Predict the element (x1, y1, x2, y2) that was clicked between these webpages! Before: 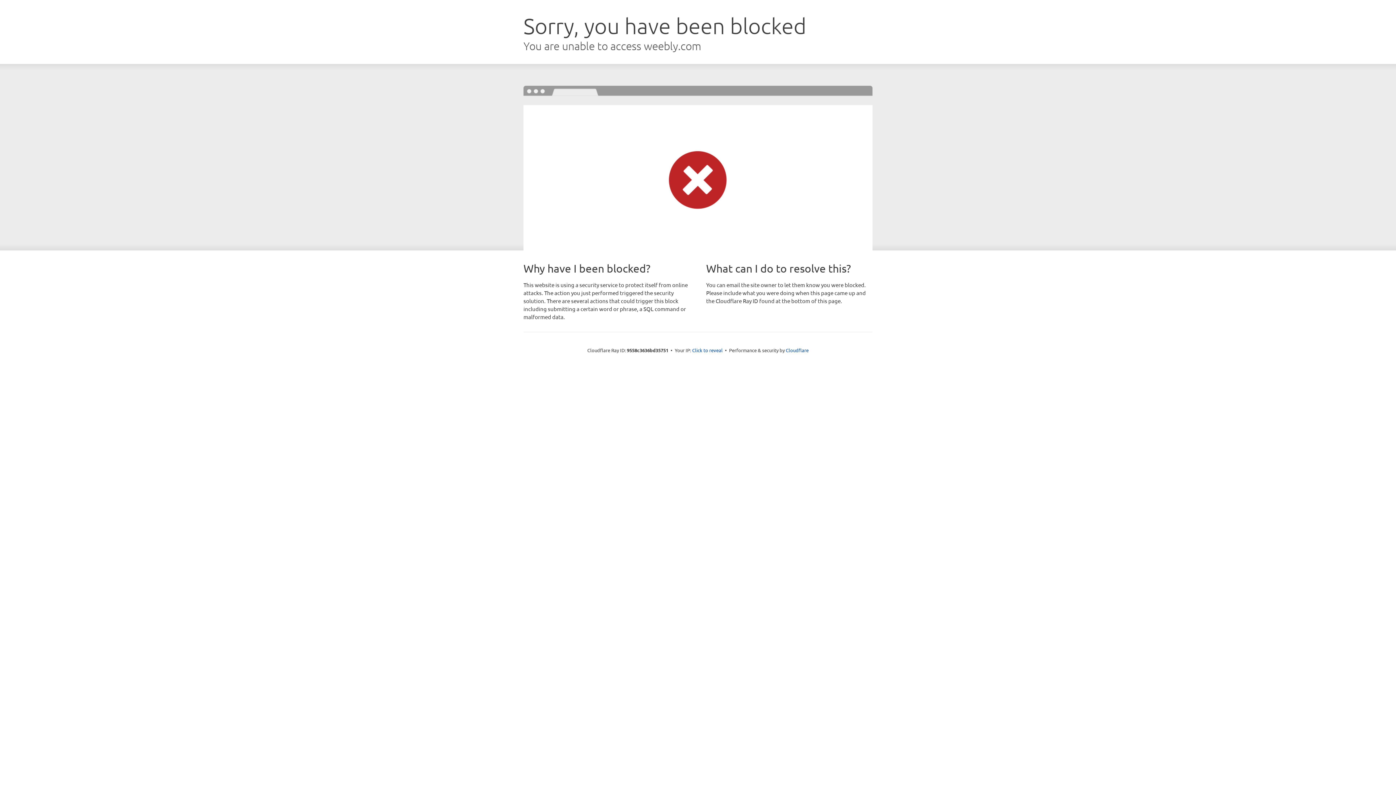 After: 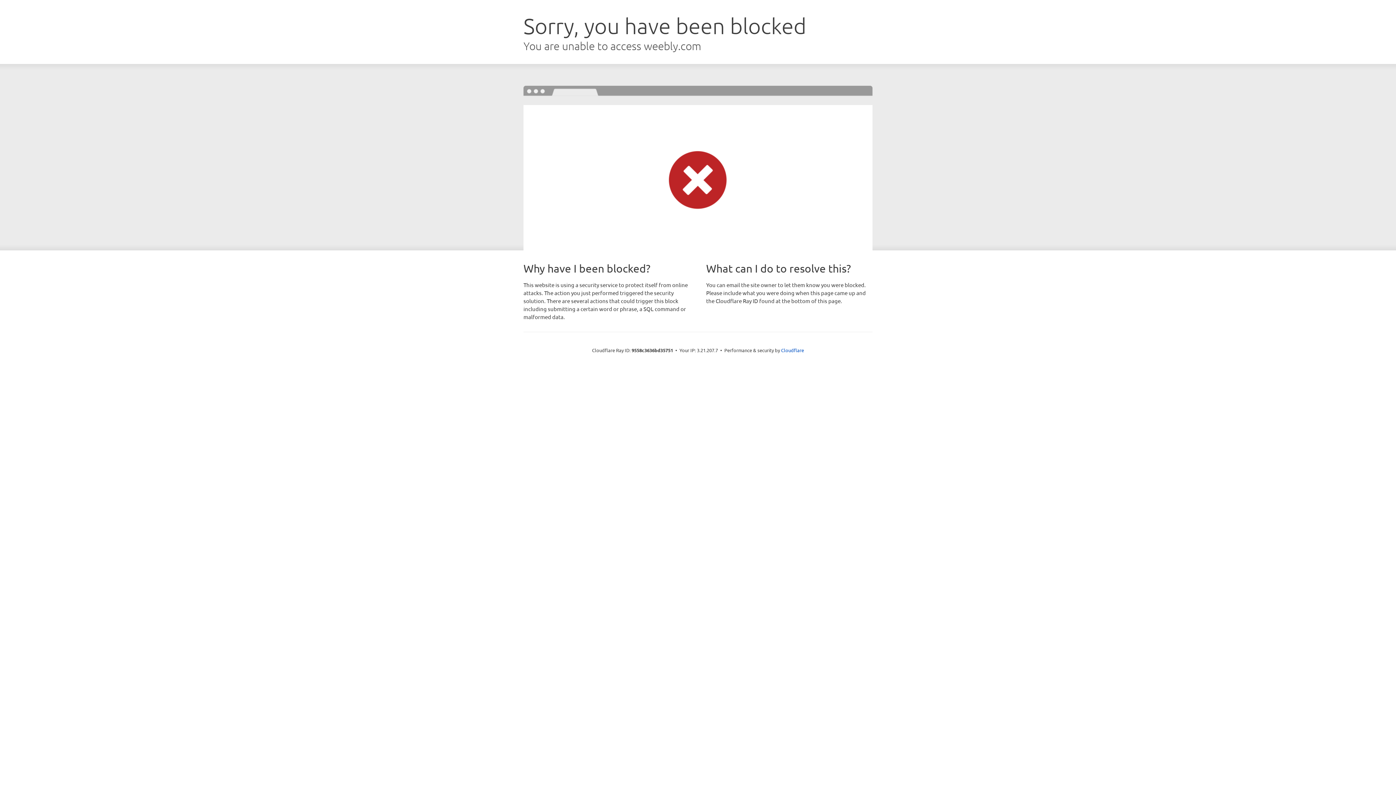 Action: bbox: (692, 346, 722, 353) label: Click to reveal